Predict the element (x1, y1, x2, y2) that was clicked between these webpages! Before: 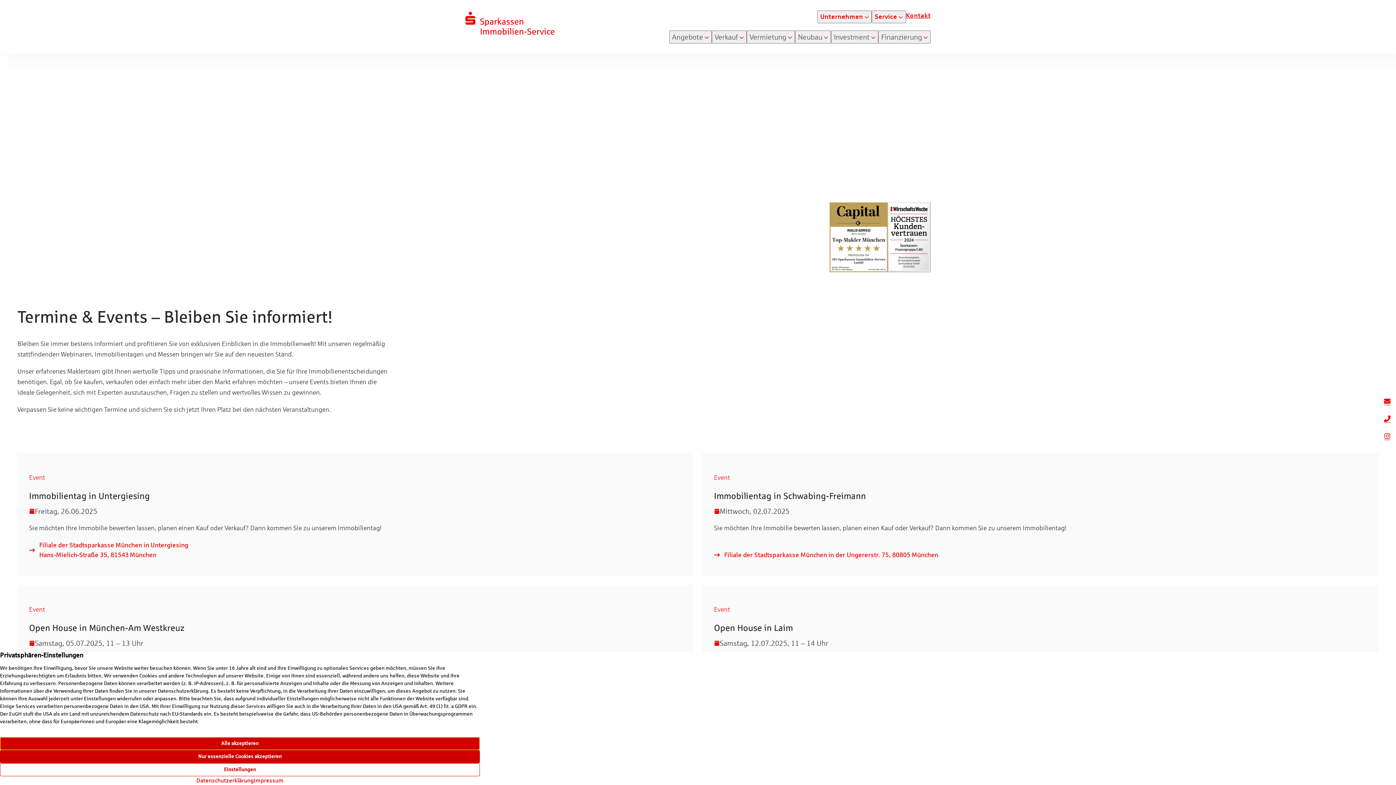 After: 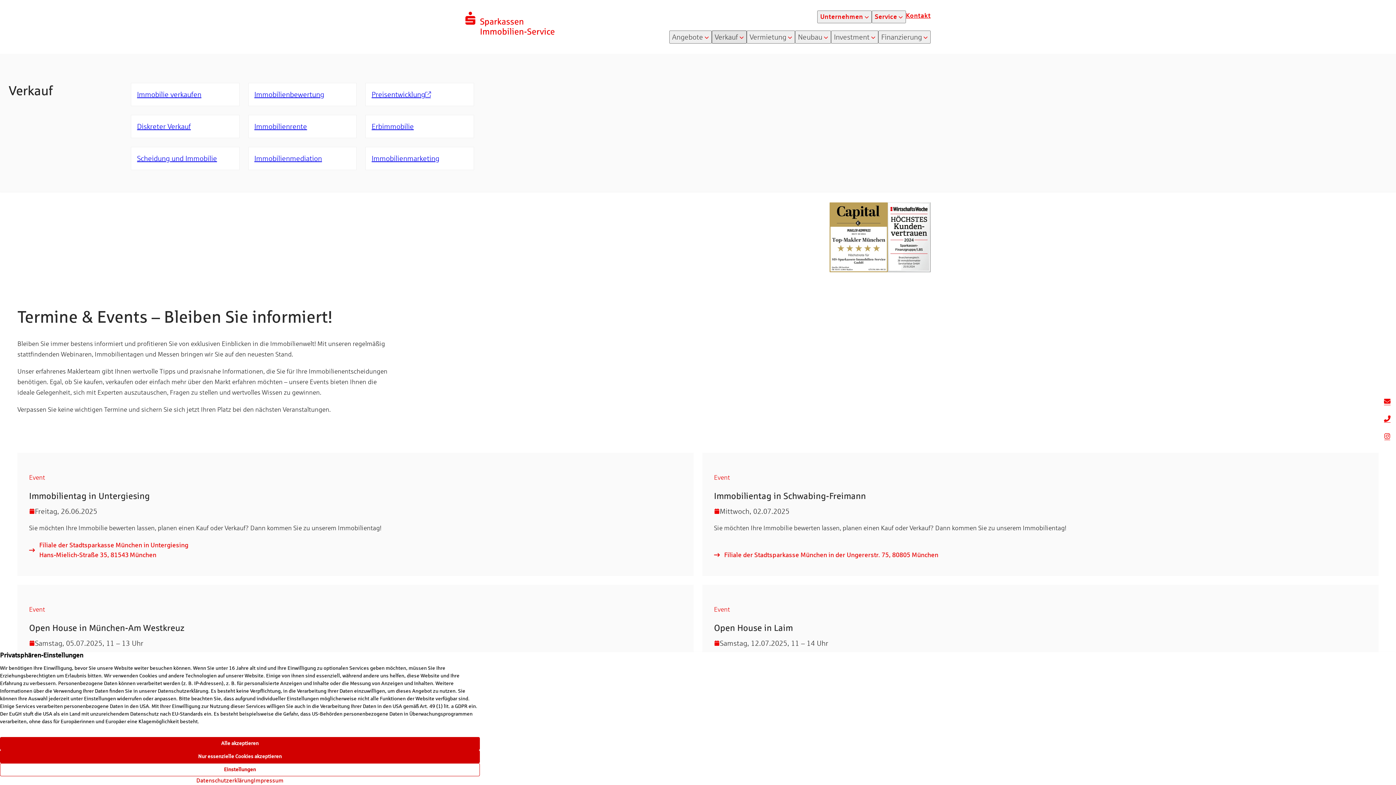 Action: bbox: (712, 30, 746, 43) label: Verkauf